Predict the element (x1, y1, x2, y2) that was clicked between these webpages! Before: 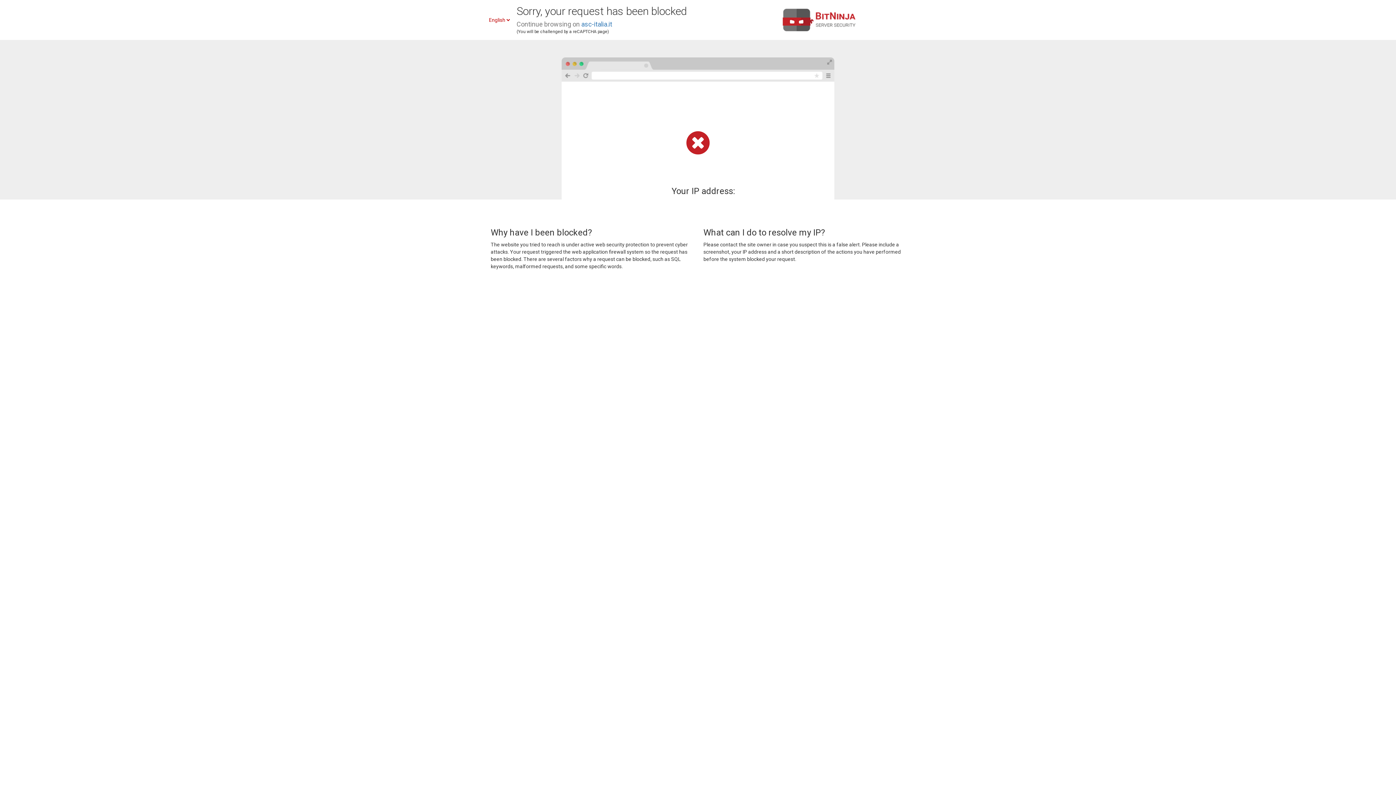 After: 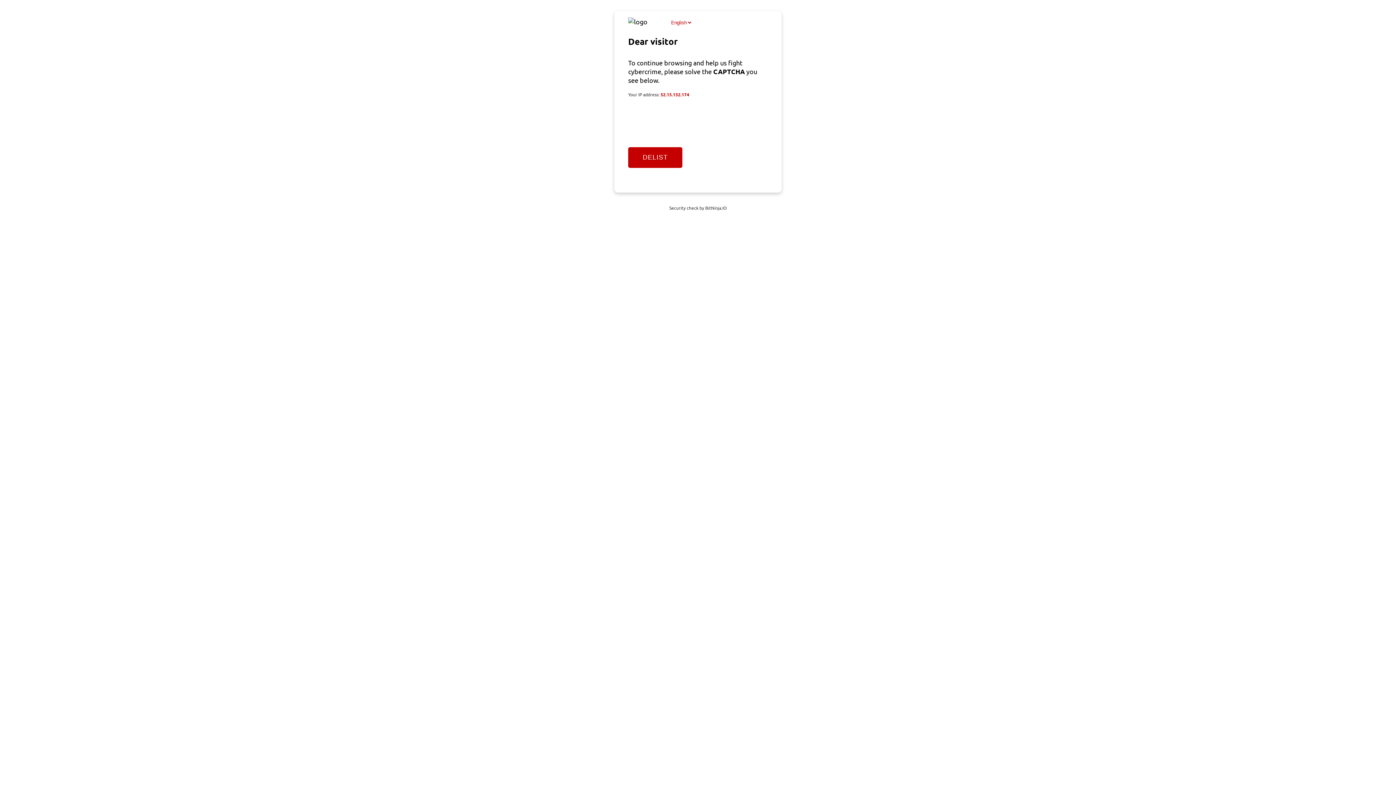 Action: bbox: (581, 20, 612, 28) label: asc-italia.it